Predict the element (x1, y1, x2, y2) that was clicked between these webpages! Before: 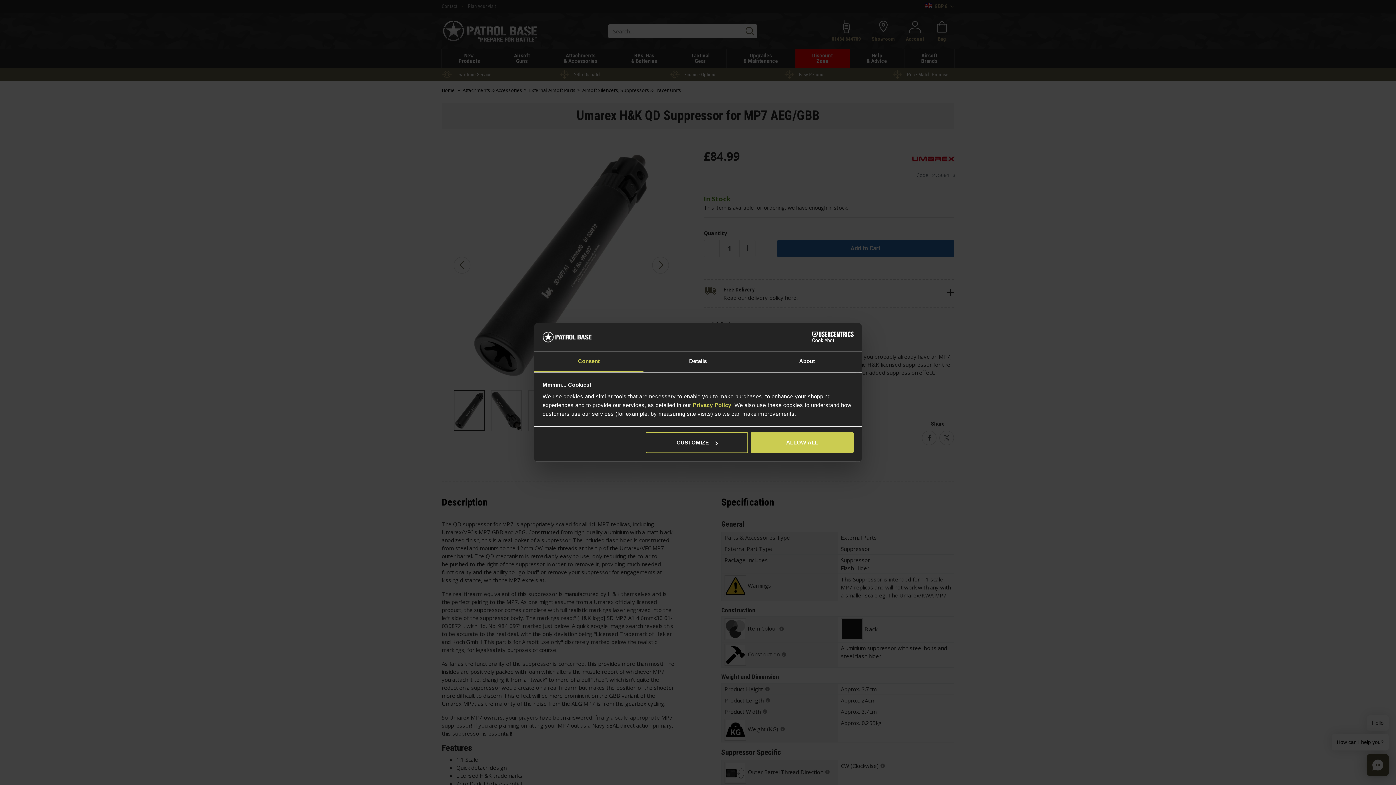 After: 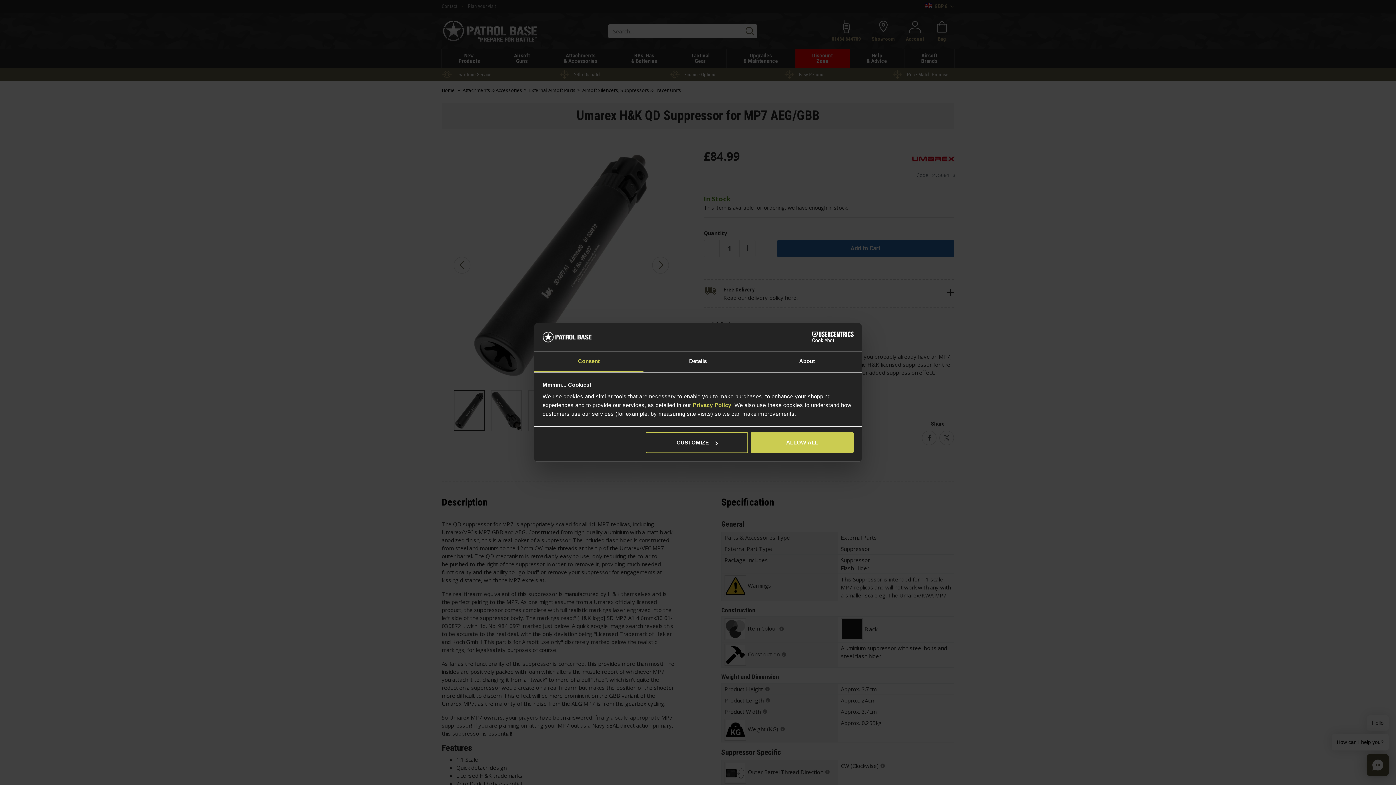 Action: bbox: (534, 351, 643, 372) label: Consent